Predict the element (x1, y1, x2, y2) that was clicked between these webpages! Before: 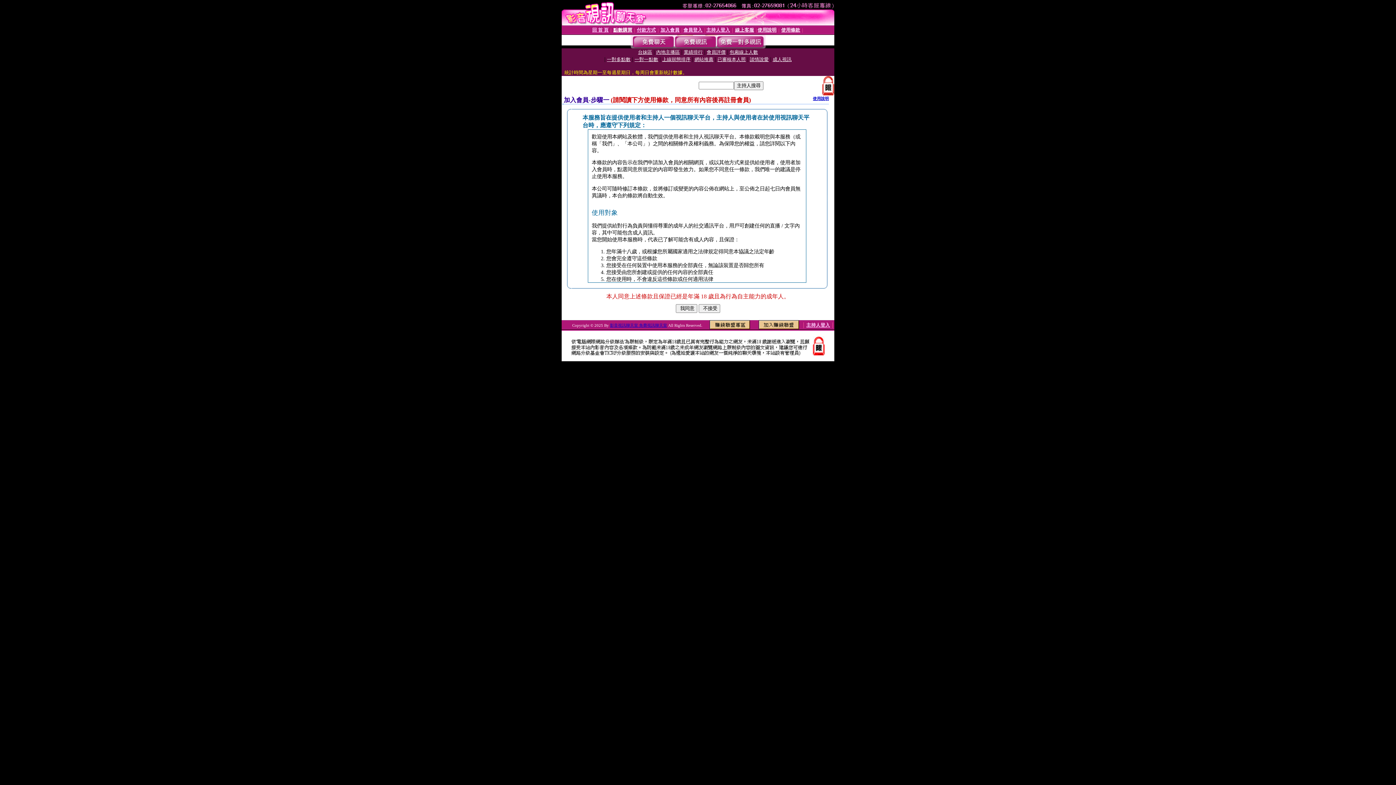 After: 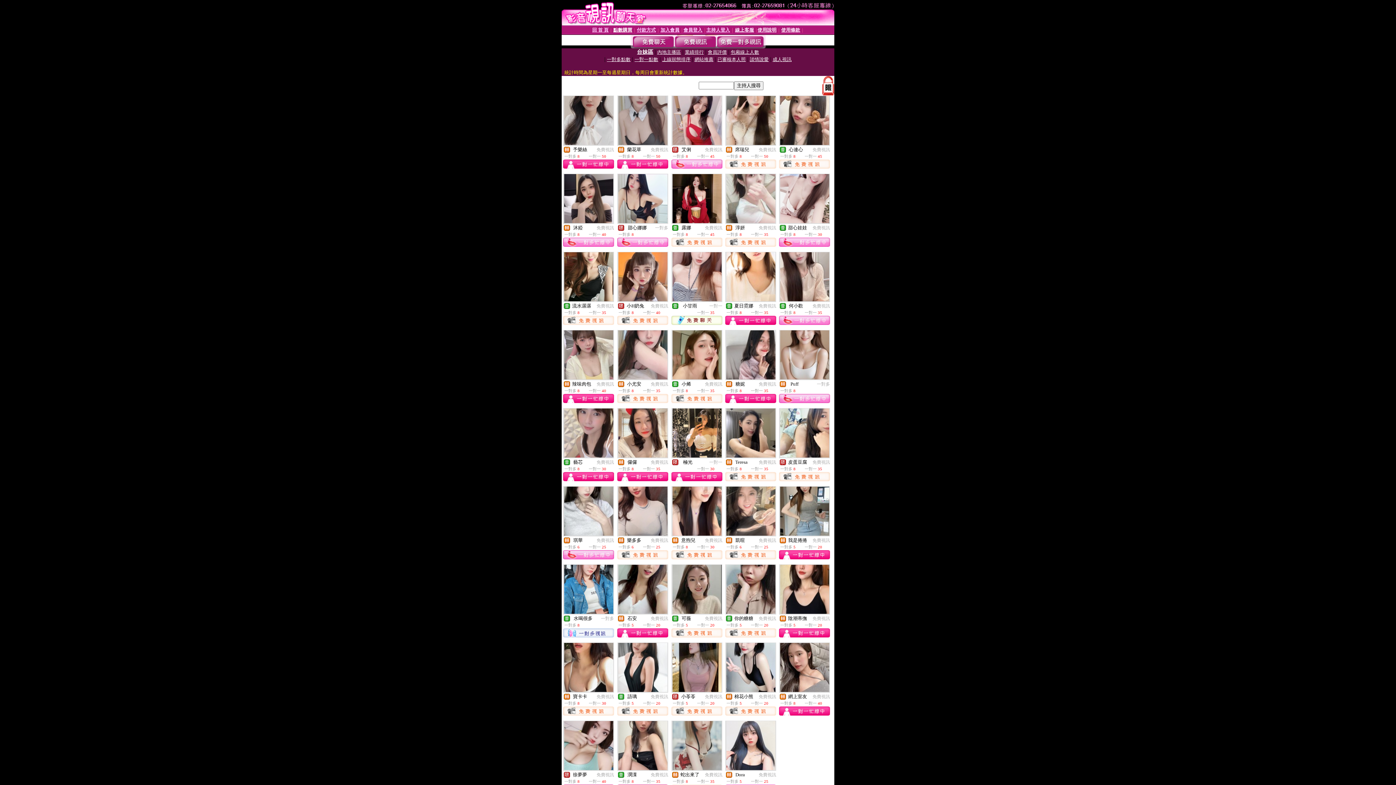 Action: bbox: (638, 49, 652, 54) label: 台妹區